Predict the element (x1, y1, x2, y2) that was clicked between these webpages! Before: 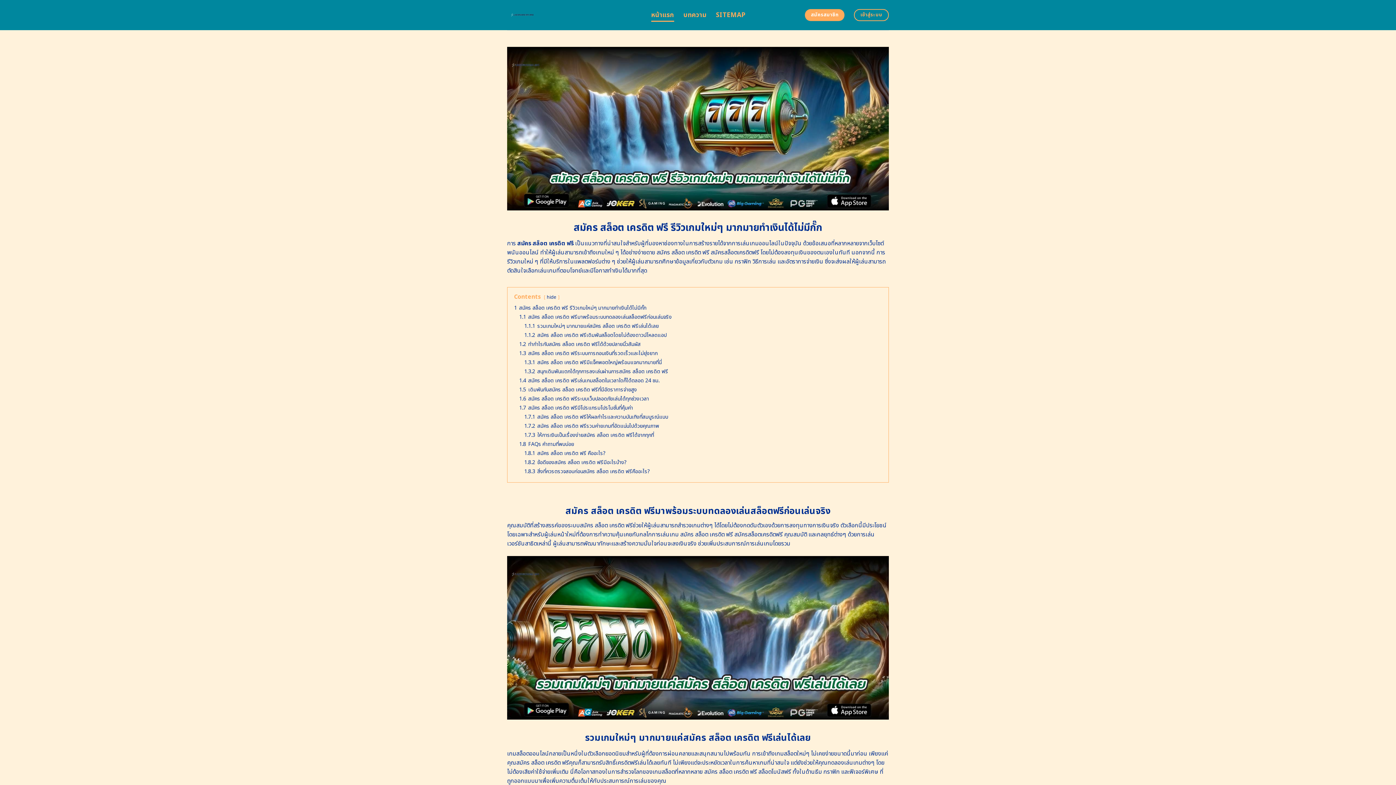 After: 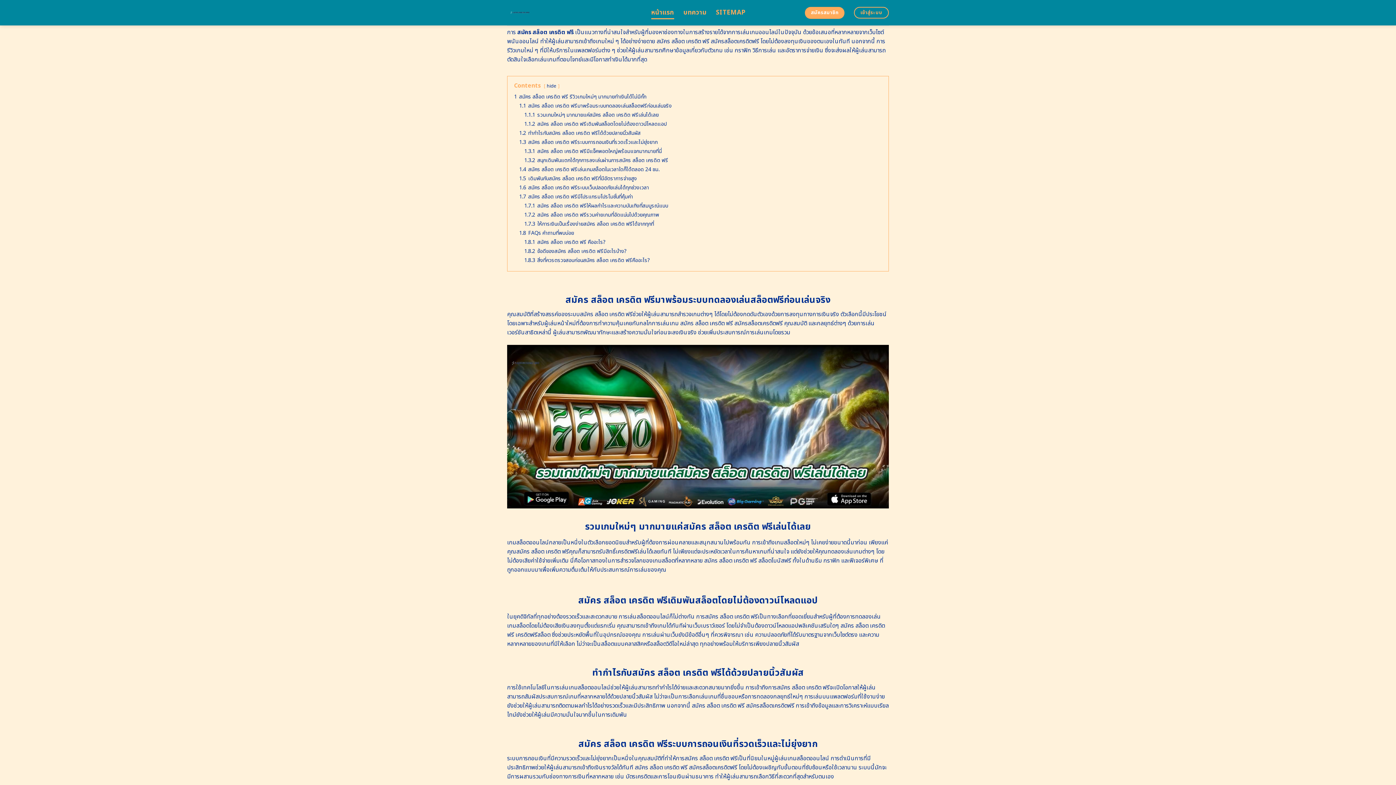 Action: label: 1 สมัคร สล็อต เครดิต ฟรี รีวิวเกมใหม่ๆ มากมายทำเงินได้ไม่มีกั๊ก bbox: (514, 304, 646, 311)